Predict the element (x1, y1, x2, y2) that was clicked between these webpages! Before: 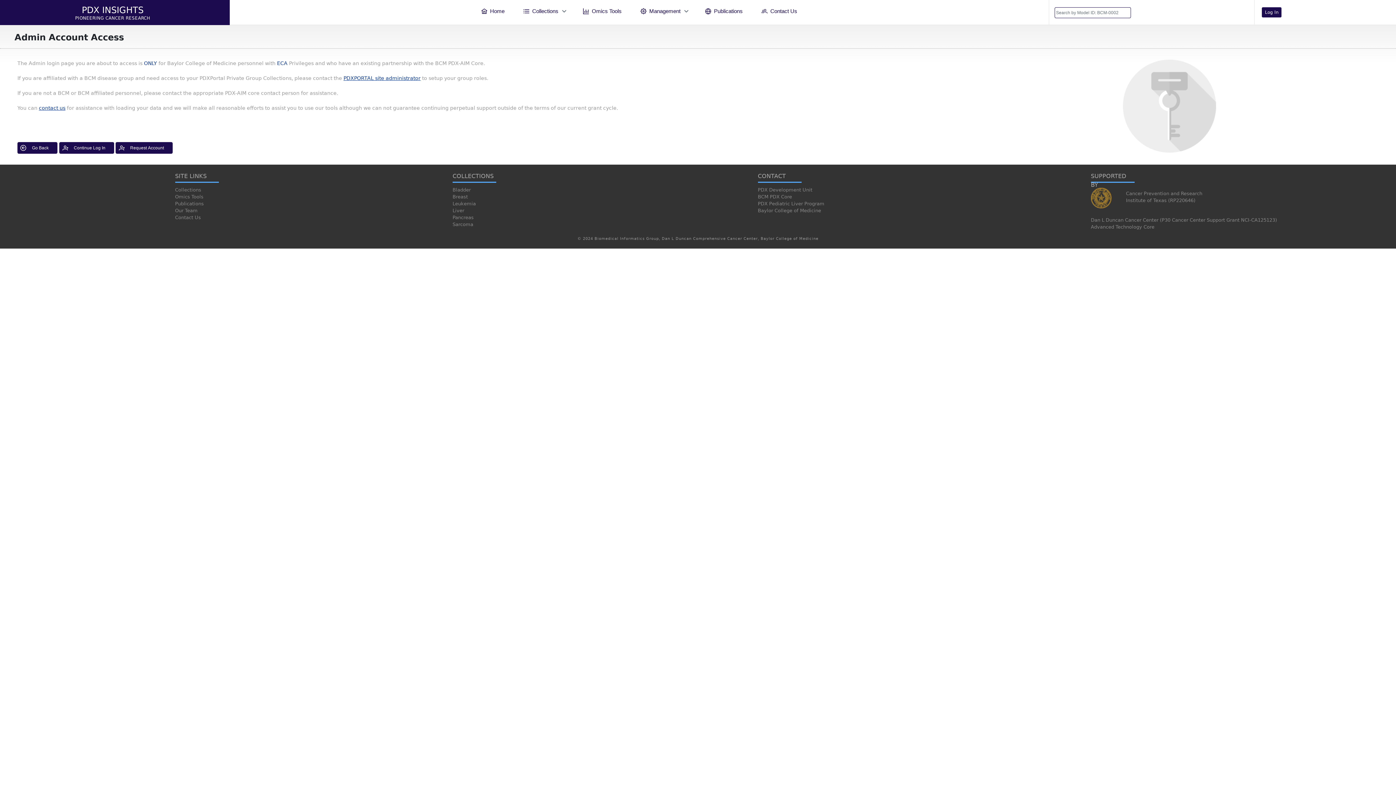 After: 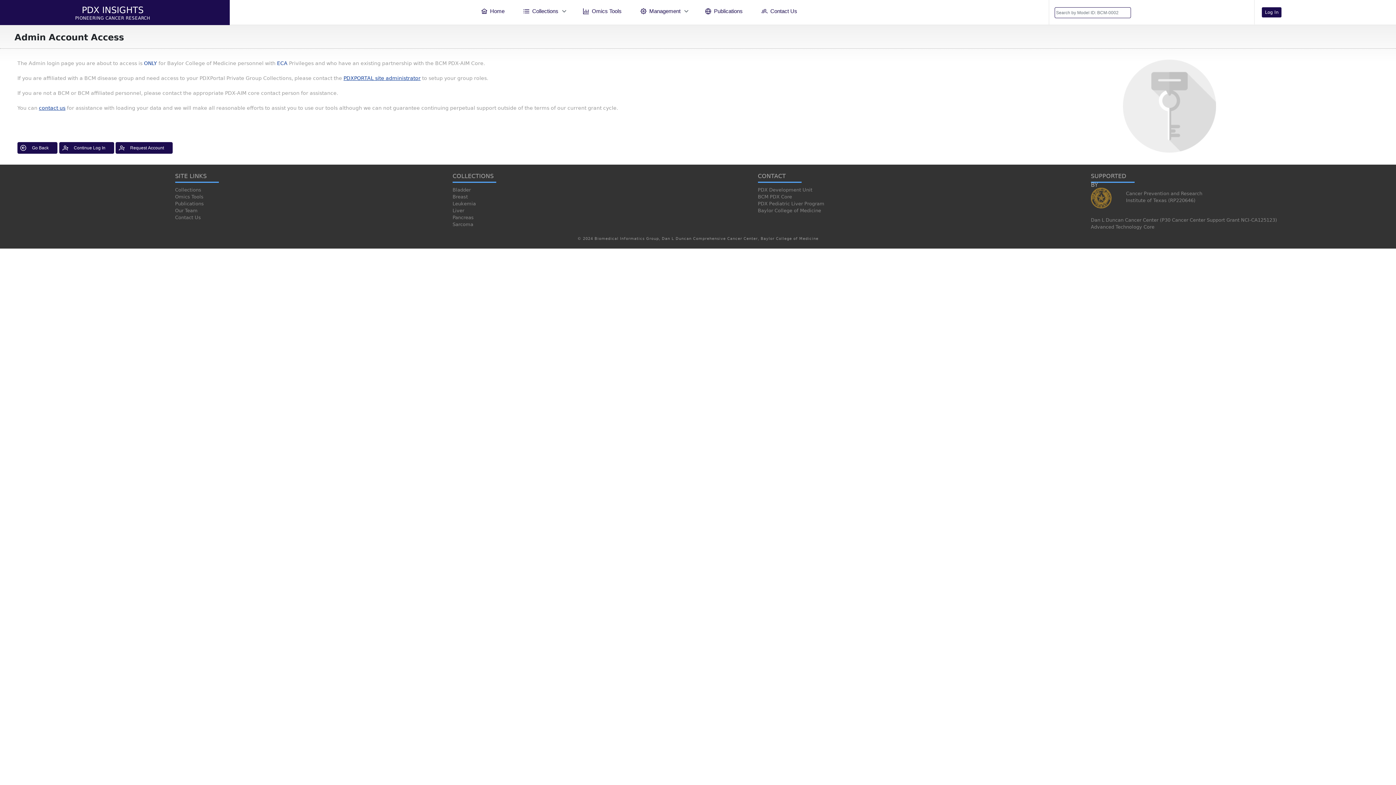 Action: label: BCM PDX Core bbox: (753, 193, 1031, 200)